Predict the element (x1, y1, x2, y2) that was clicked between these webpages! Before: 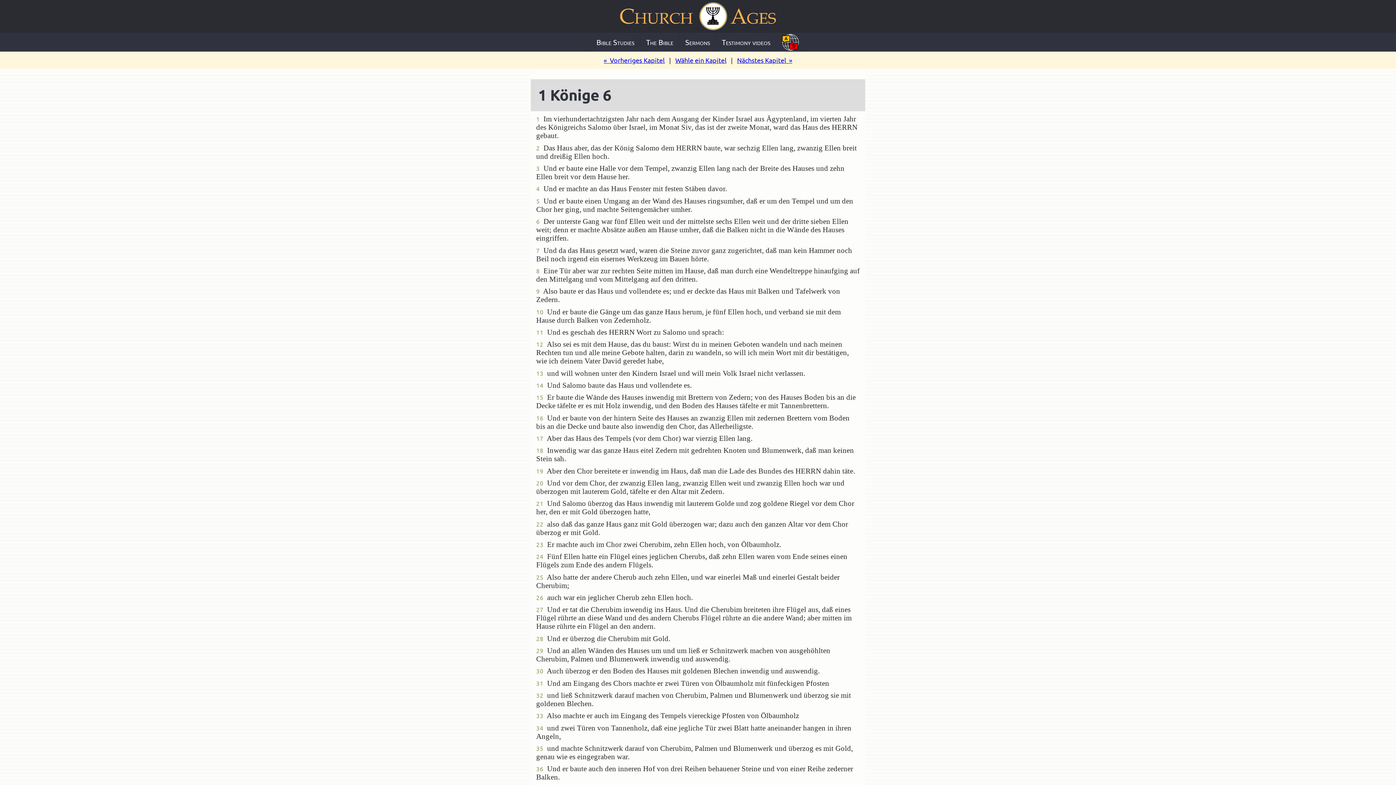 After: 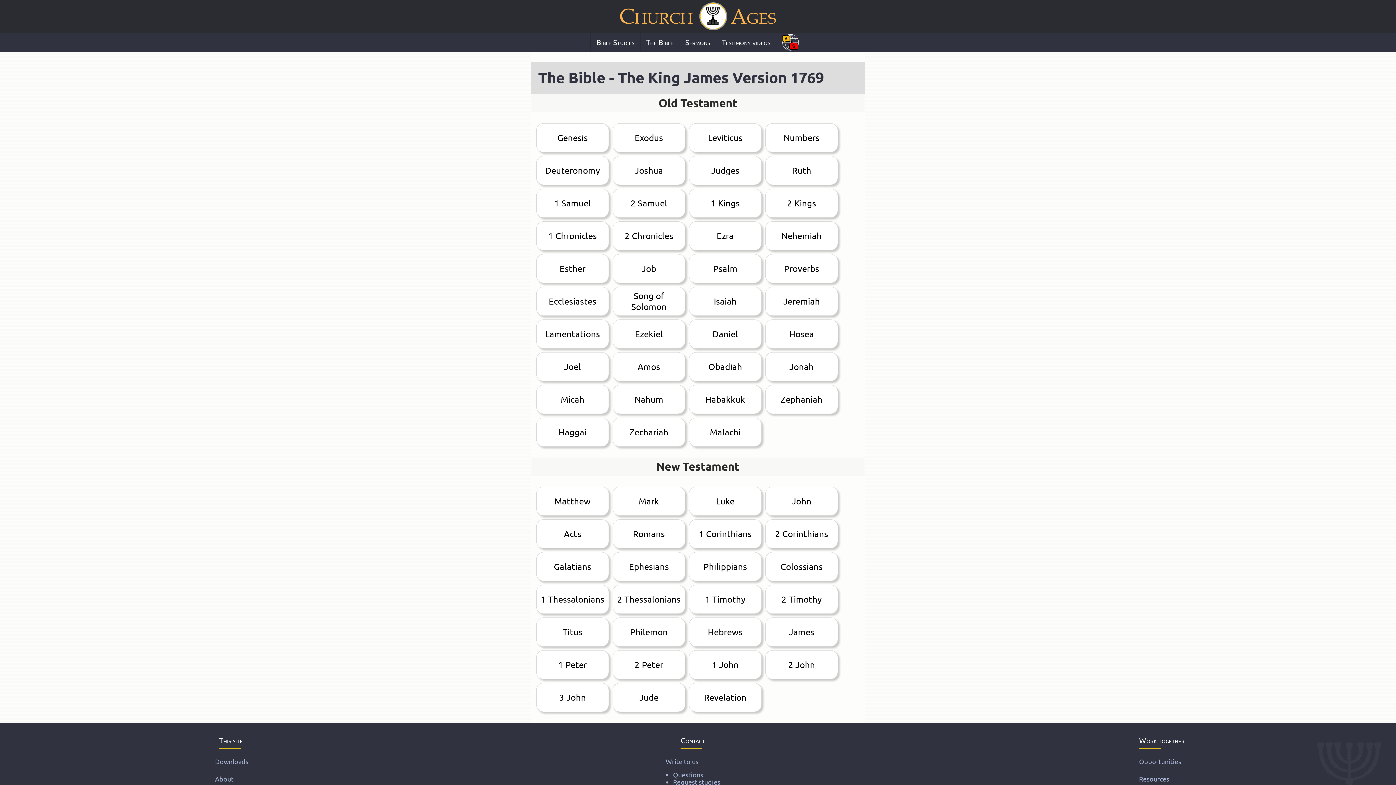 Action: bbox: (640, 32, 679, 51) label: The Bible